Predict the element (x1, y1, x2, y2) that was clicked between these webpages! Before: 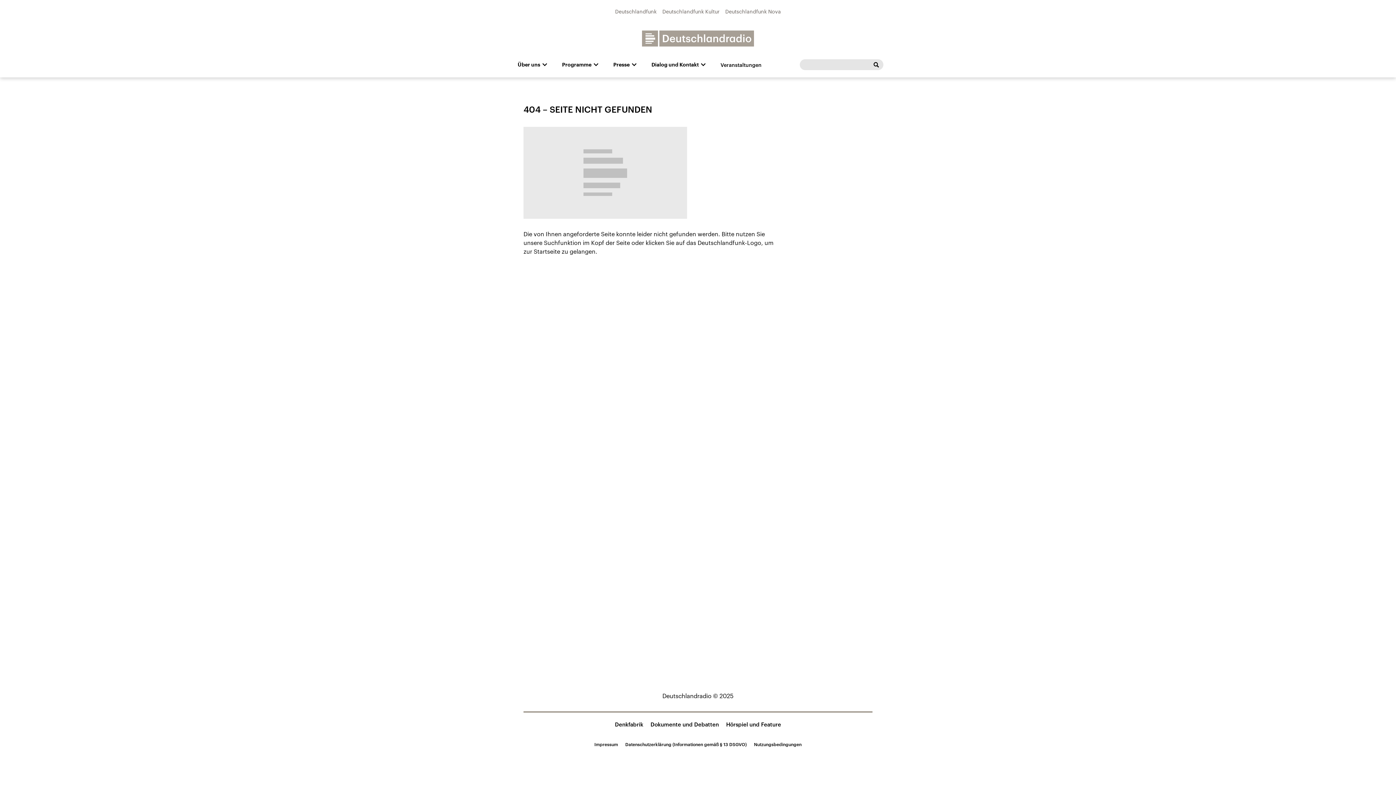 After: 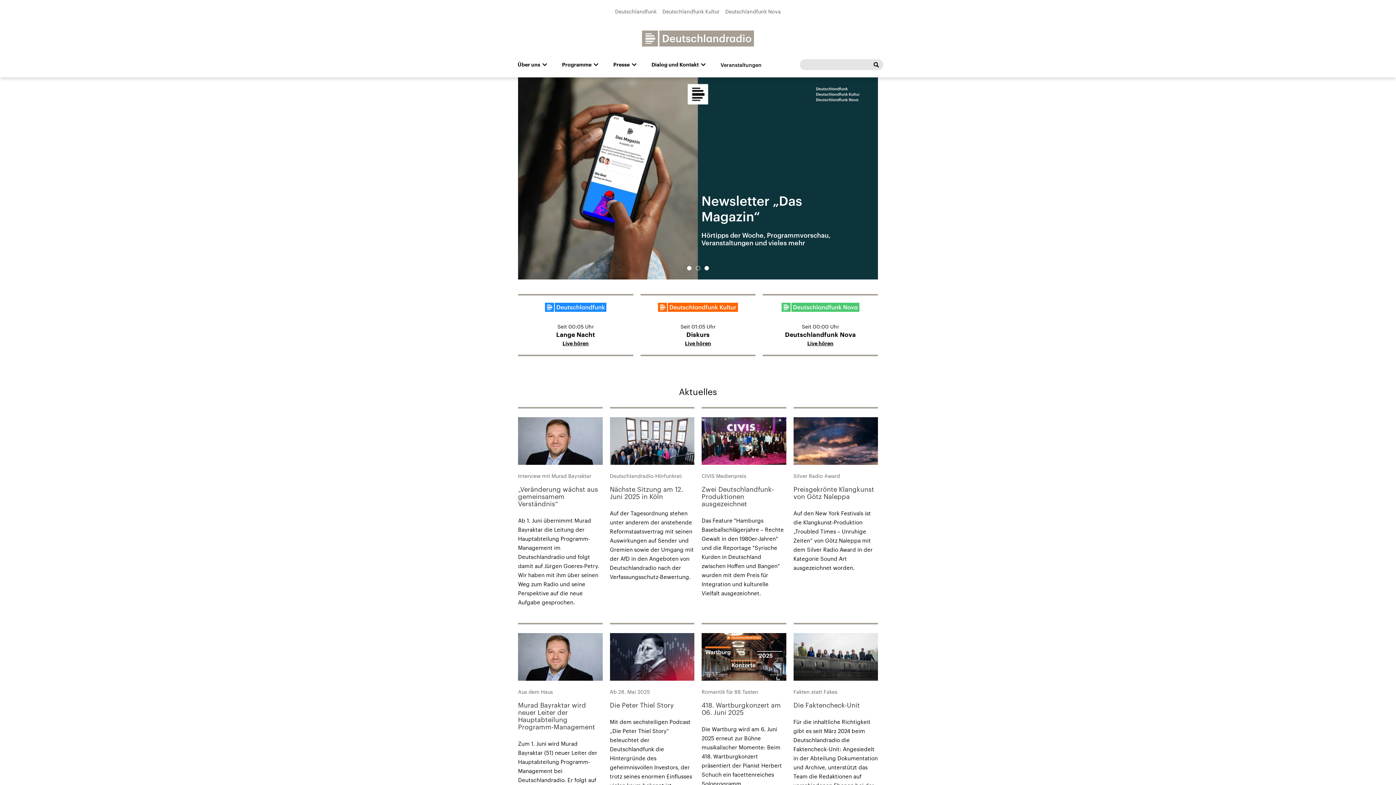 Action: label: Deutschlandradio © 2025 bbox: (662, 692, 733, 699)